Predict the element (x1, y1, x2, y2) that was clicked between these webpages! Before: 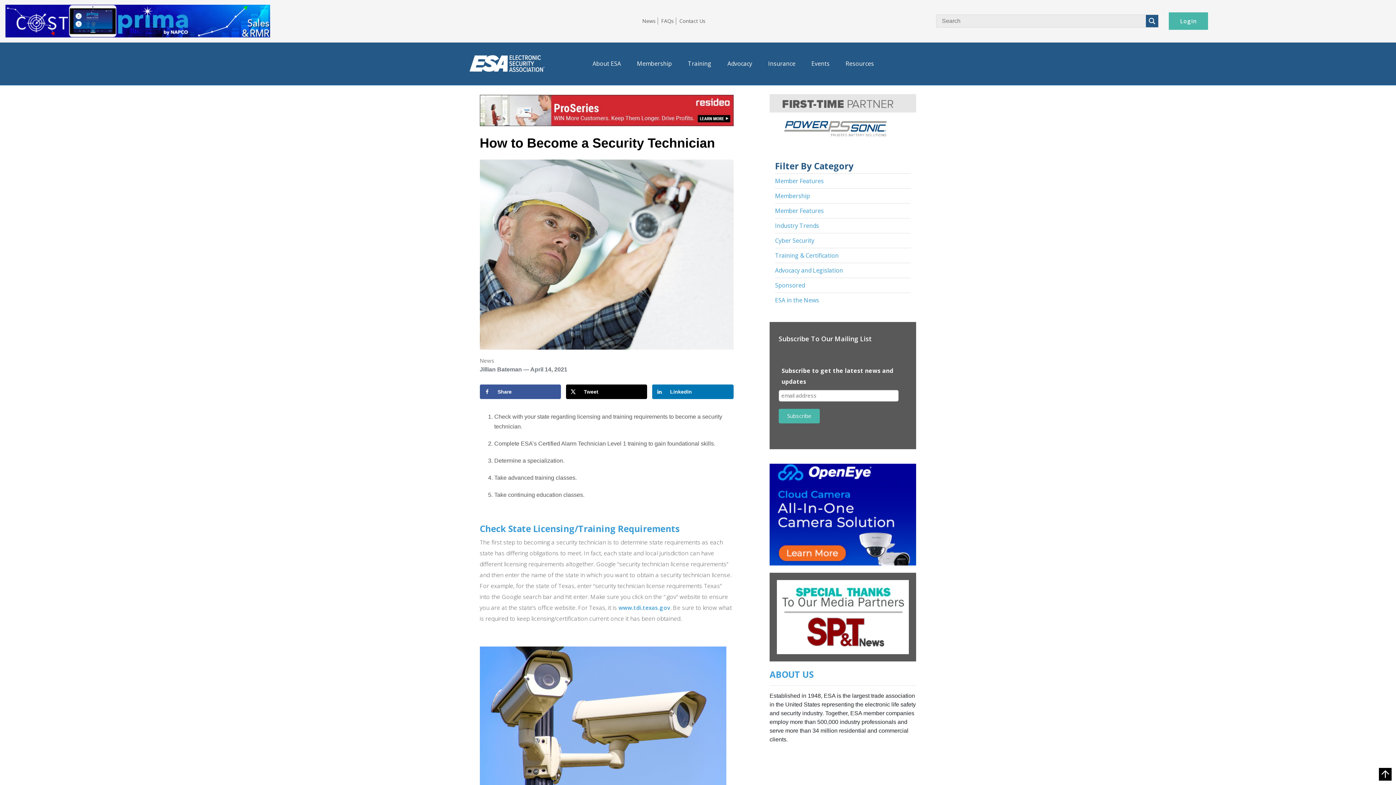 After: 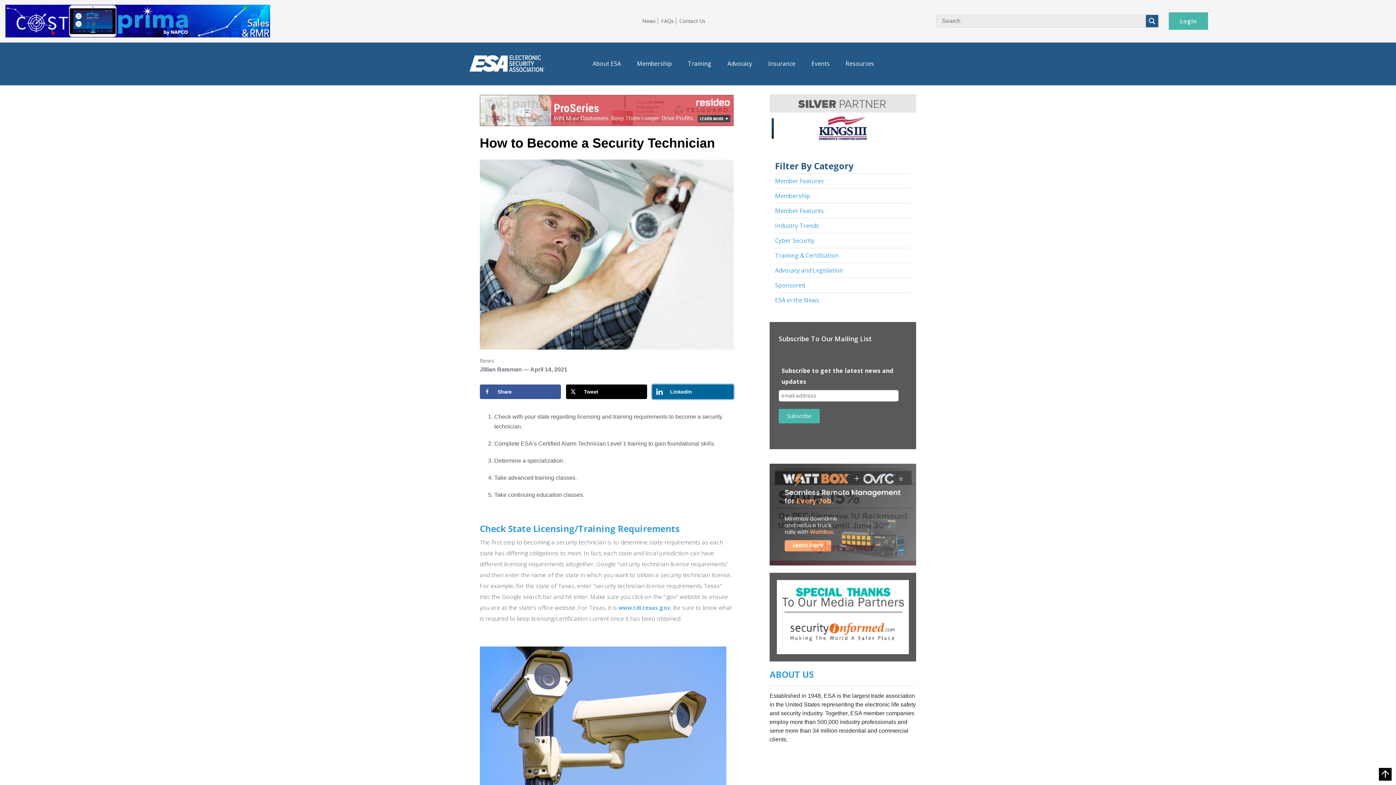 Action: label: Share on LinkedIn bbox: (652, 384, 733, 399)